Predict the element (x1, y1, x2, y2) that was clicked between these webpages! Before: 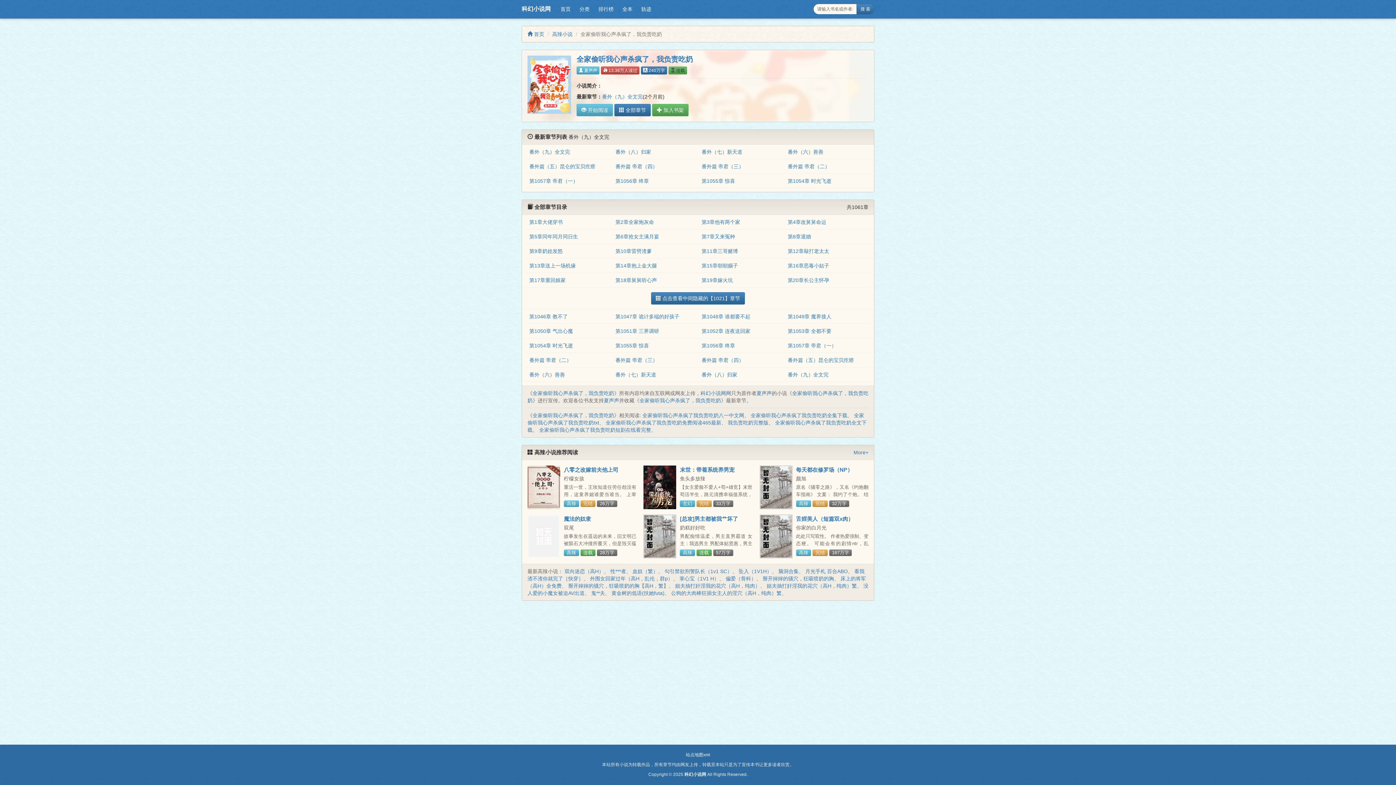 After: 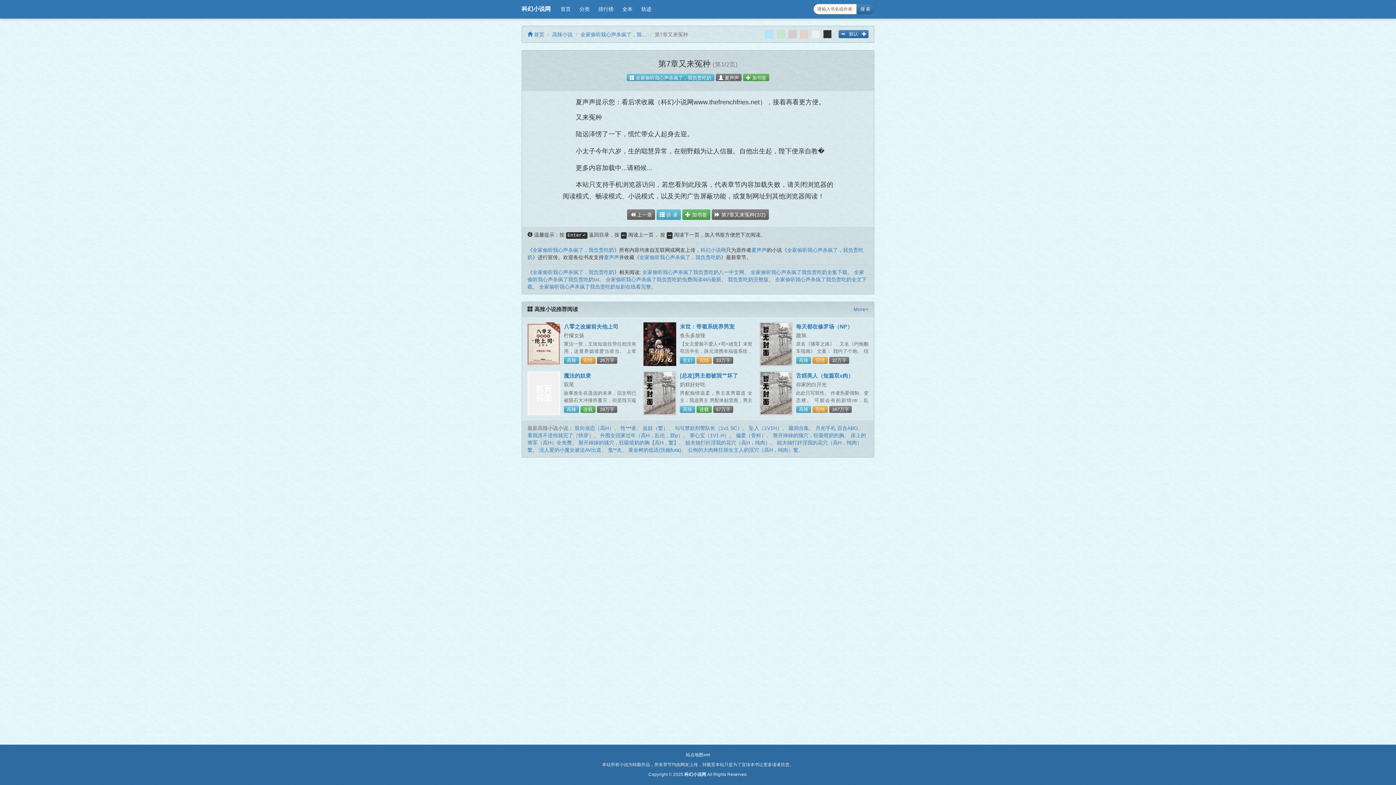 Action: label: 第7章又来冤种 bbox: (701, 233, 735, 239)